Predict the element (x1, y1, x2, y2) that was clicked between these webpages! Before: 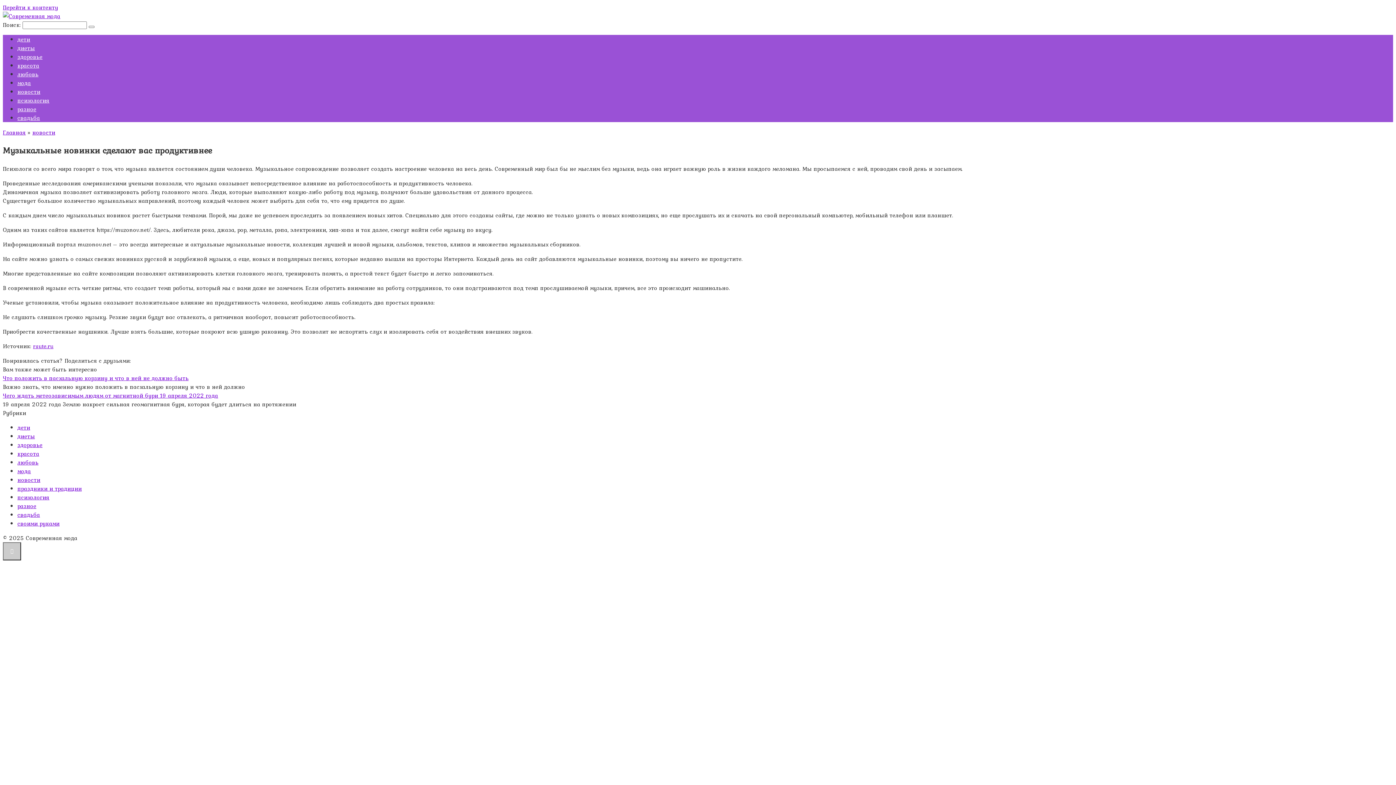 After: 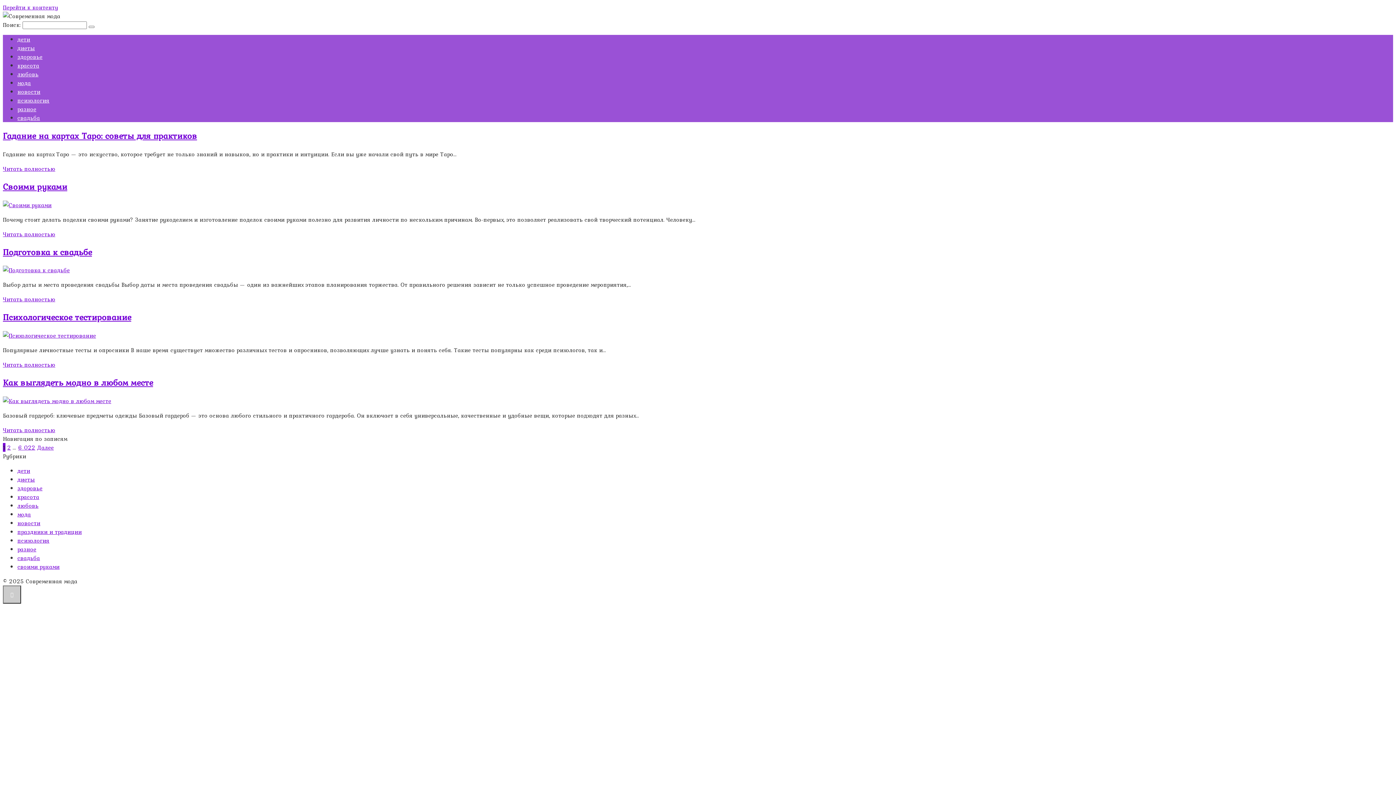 Action: label: Главная bbox: (2, 128, 25, 136)